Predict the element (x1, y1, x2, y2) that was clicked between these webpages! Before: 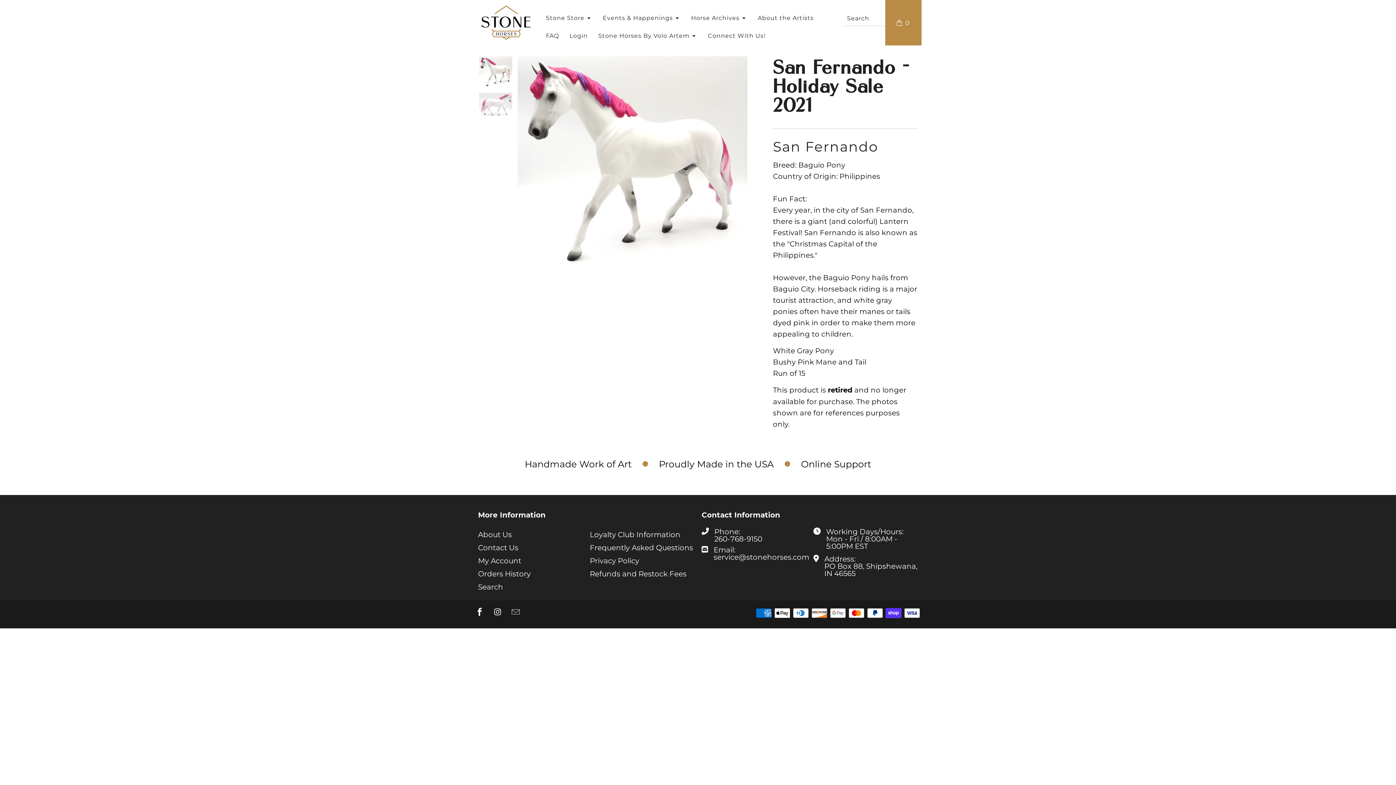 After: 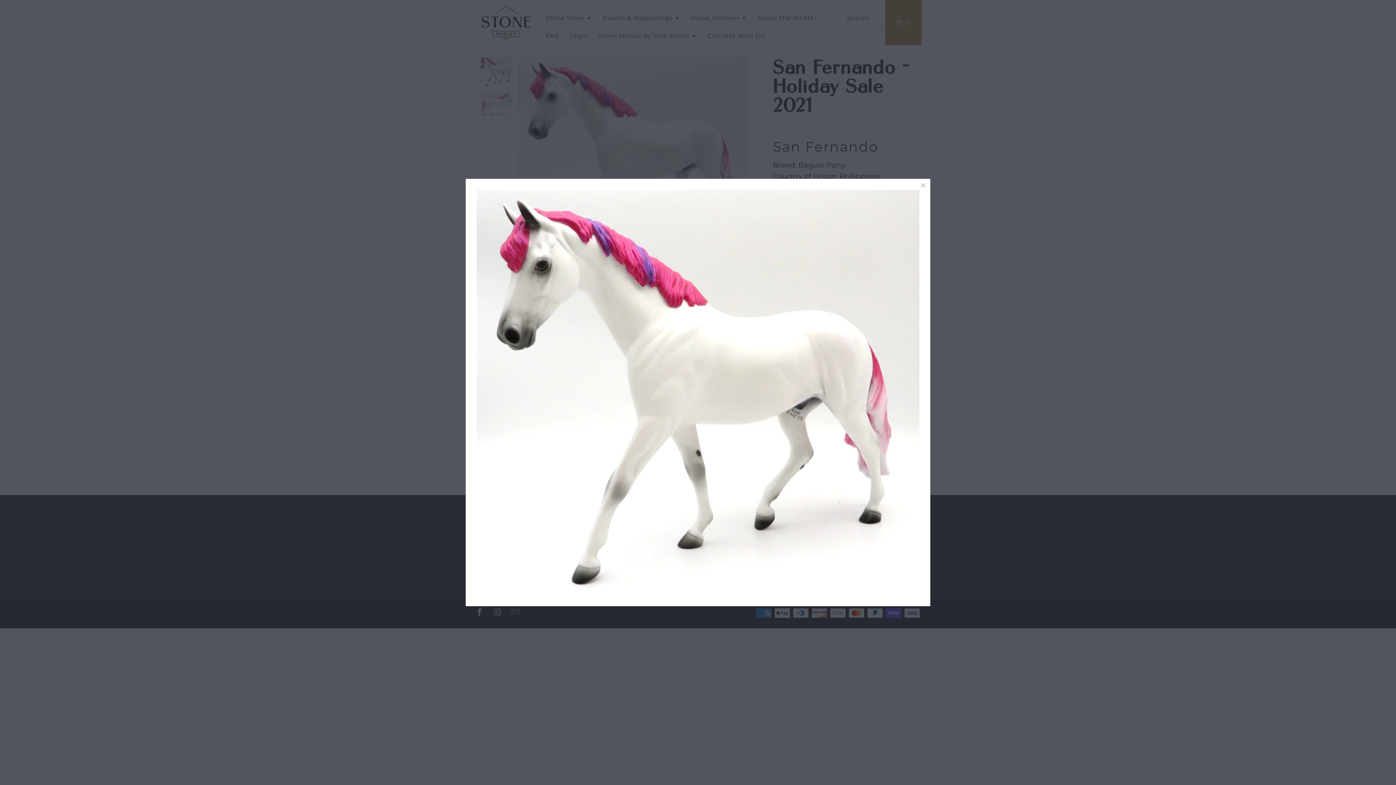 Action: bbox: (517, 56, 747, 266)